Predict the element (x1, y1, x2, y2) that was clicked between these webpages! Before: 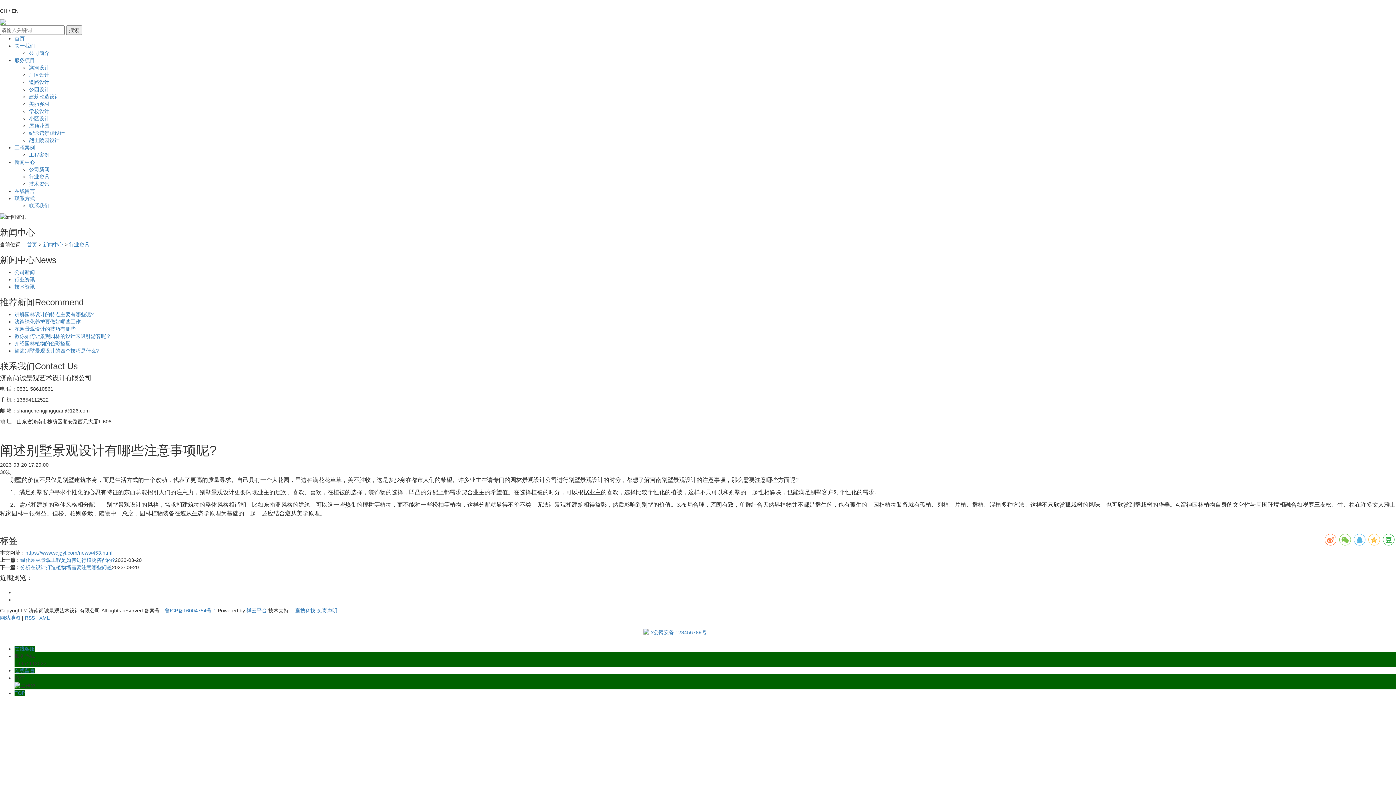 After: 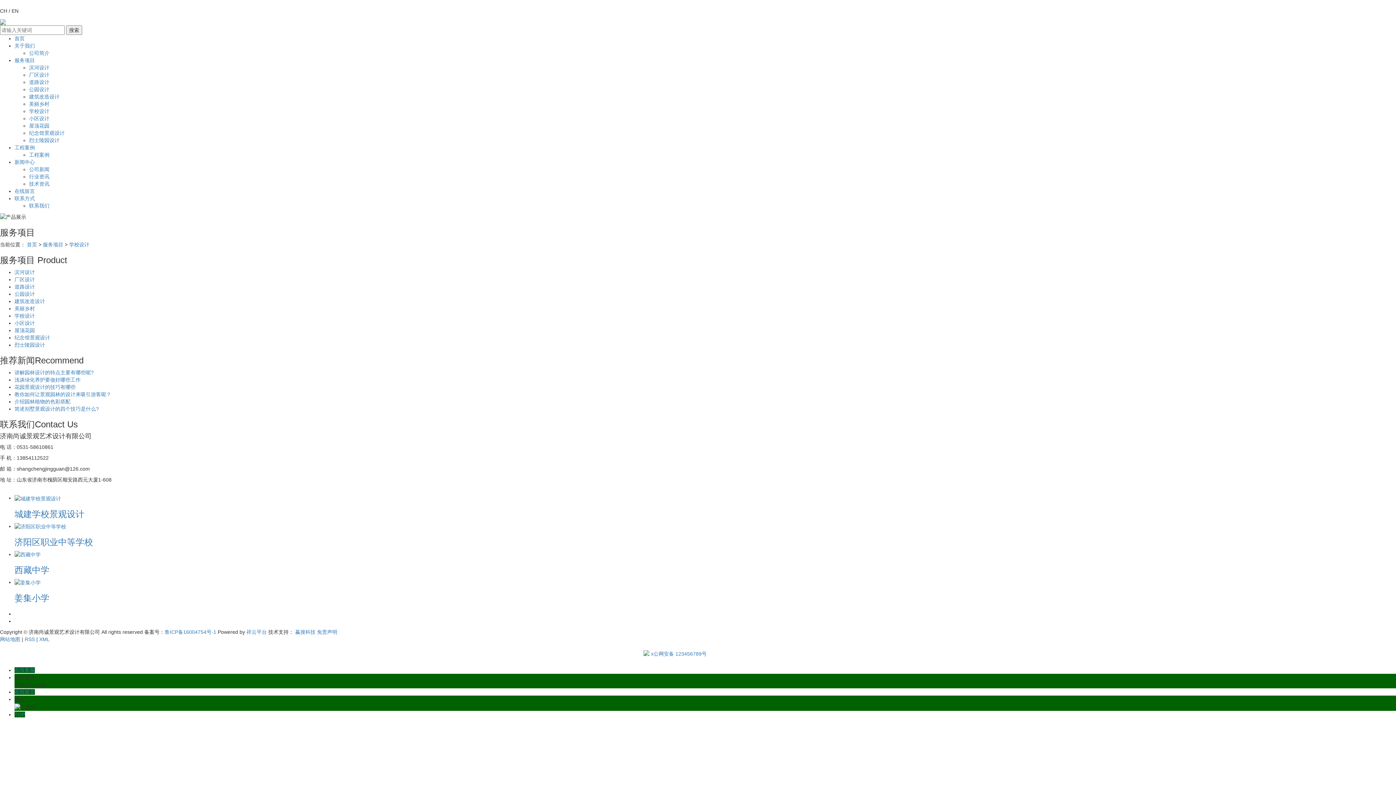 Action: label: 学校设计 bbox: (29, 108, 49, 114)